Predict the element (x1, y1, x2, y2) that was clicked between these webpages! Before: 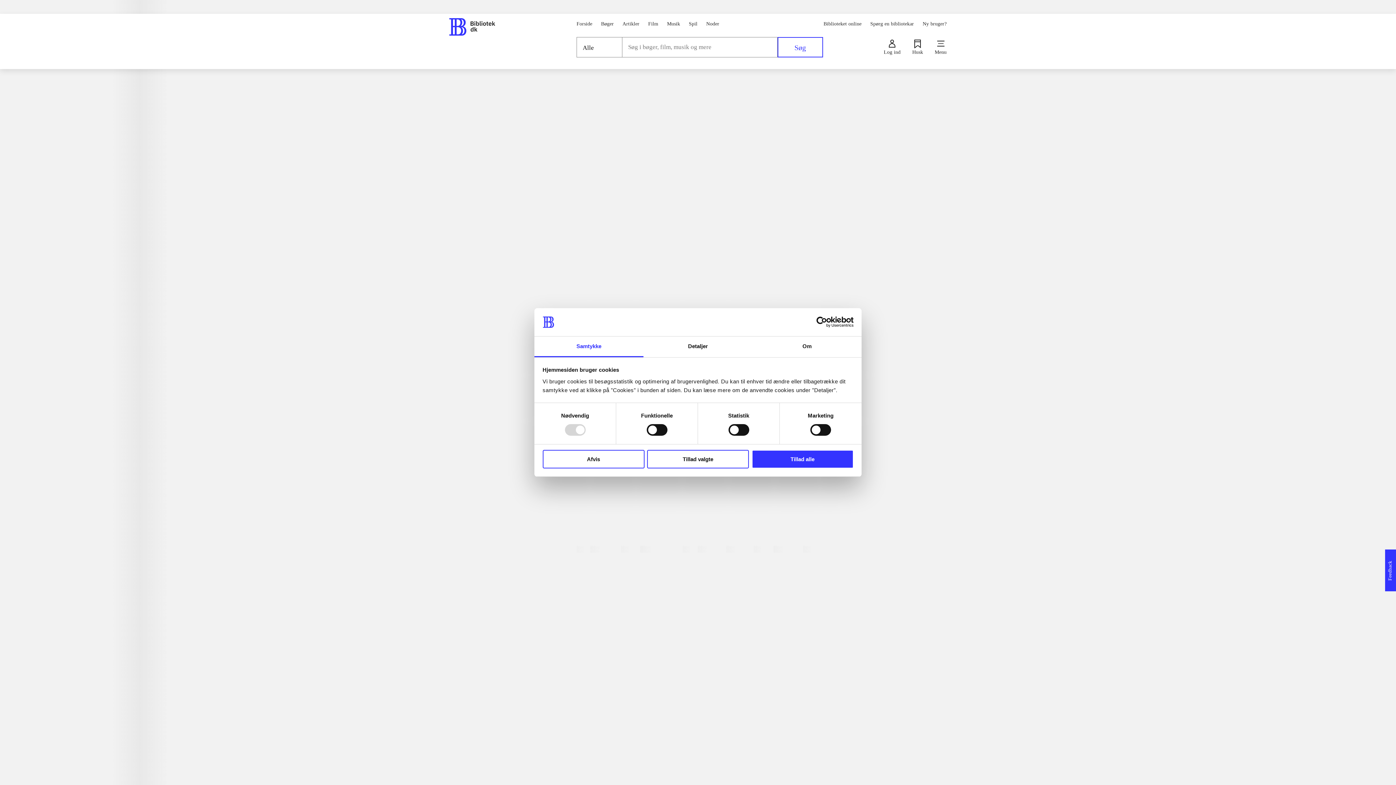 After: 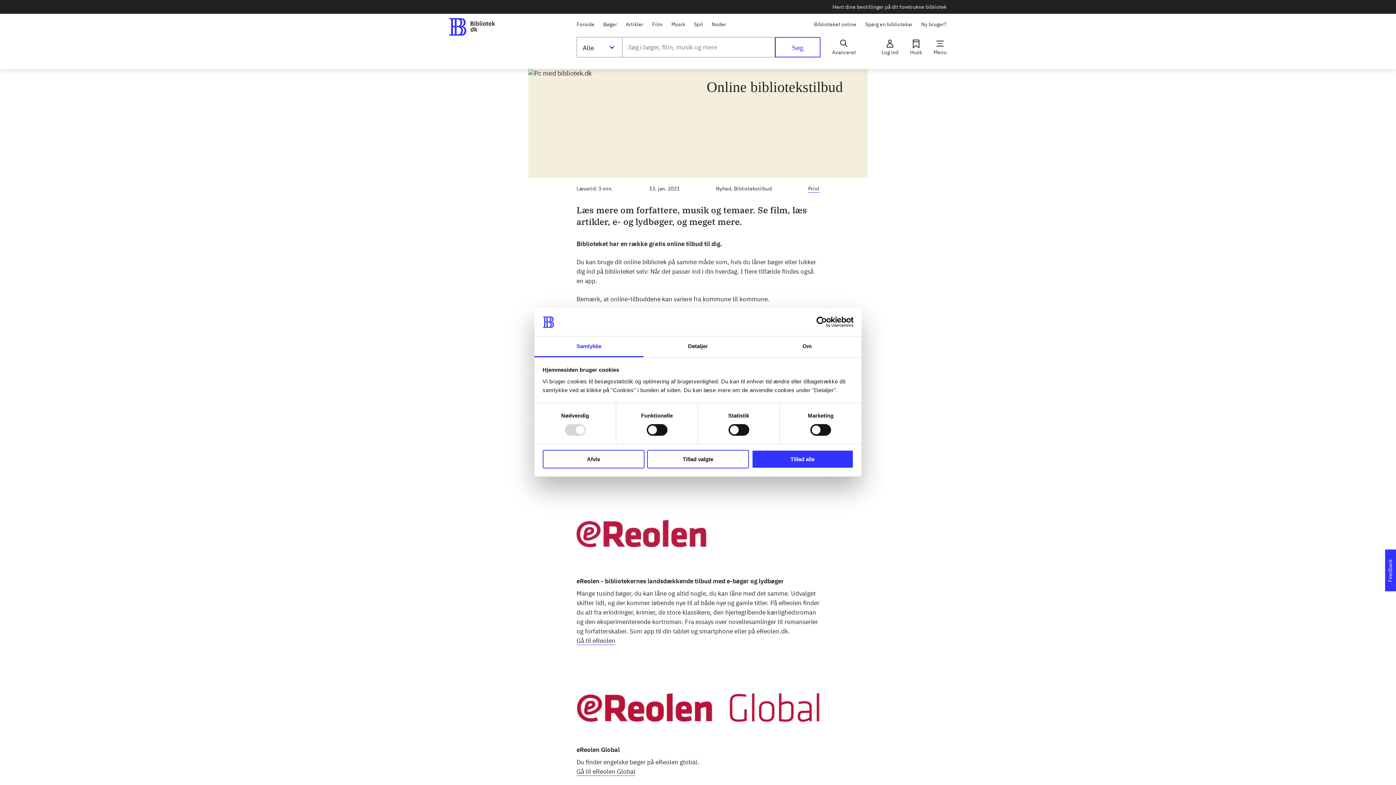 Action: label: Biblioteket online bbox: (823, 19, 861, 27)